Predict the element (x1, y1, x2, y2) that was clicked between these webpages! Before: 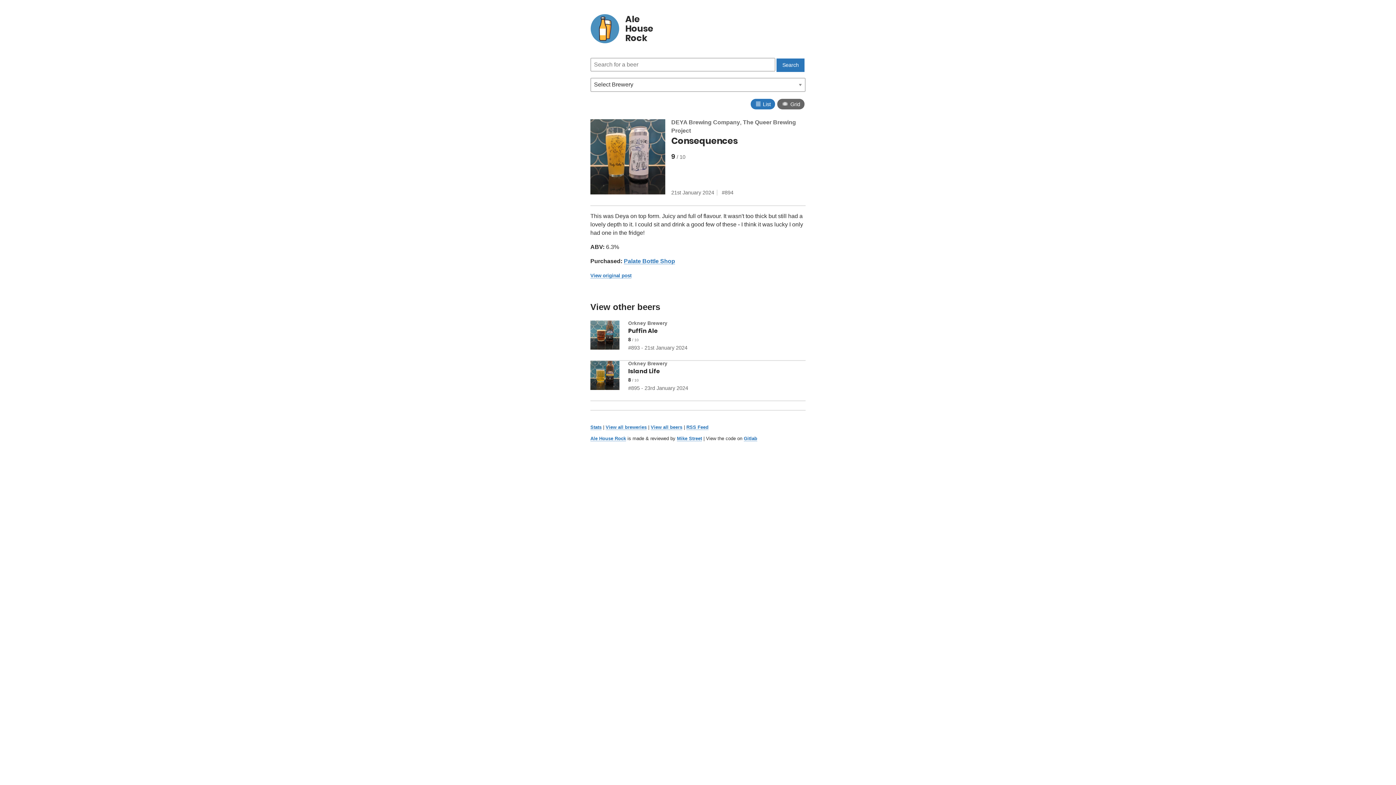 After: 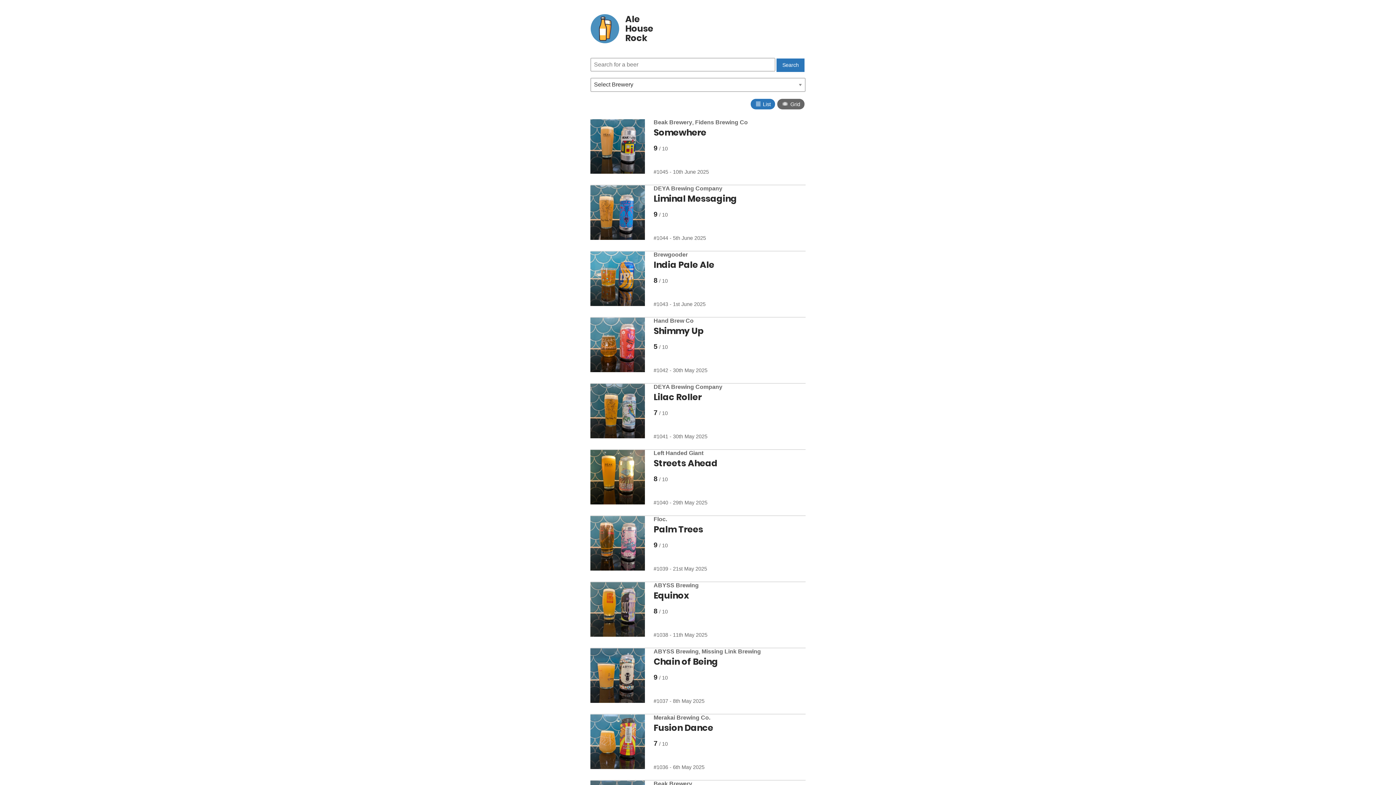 Action: bbox: (590, 435, 626, 441) label: Ale House Rock